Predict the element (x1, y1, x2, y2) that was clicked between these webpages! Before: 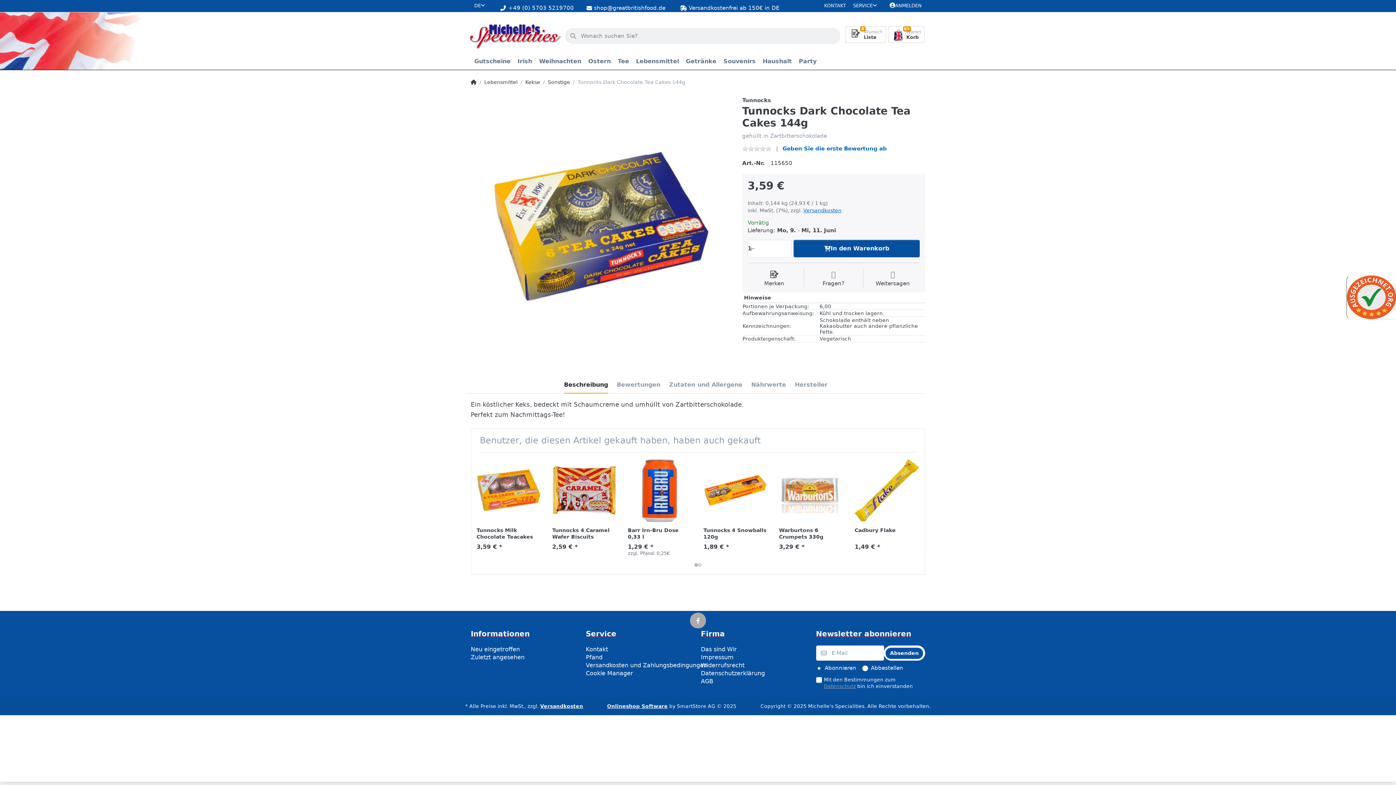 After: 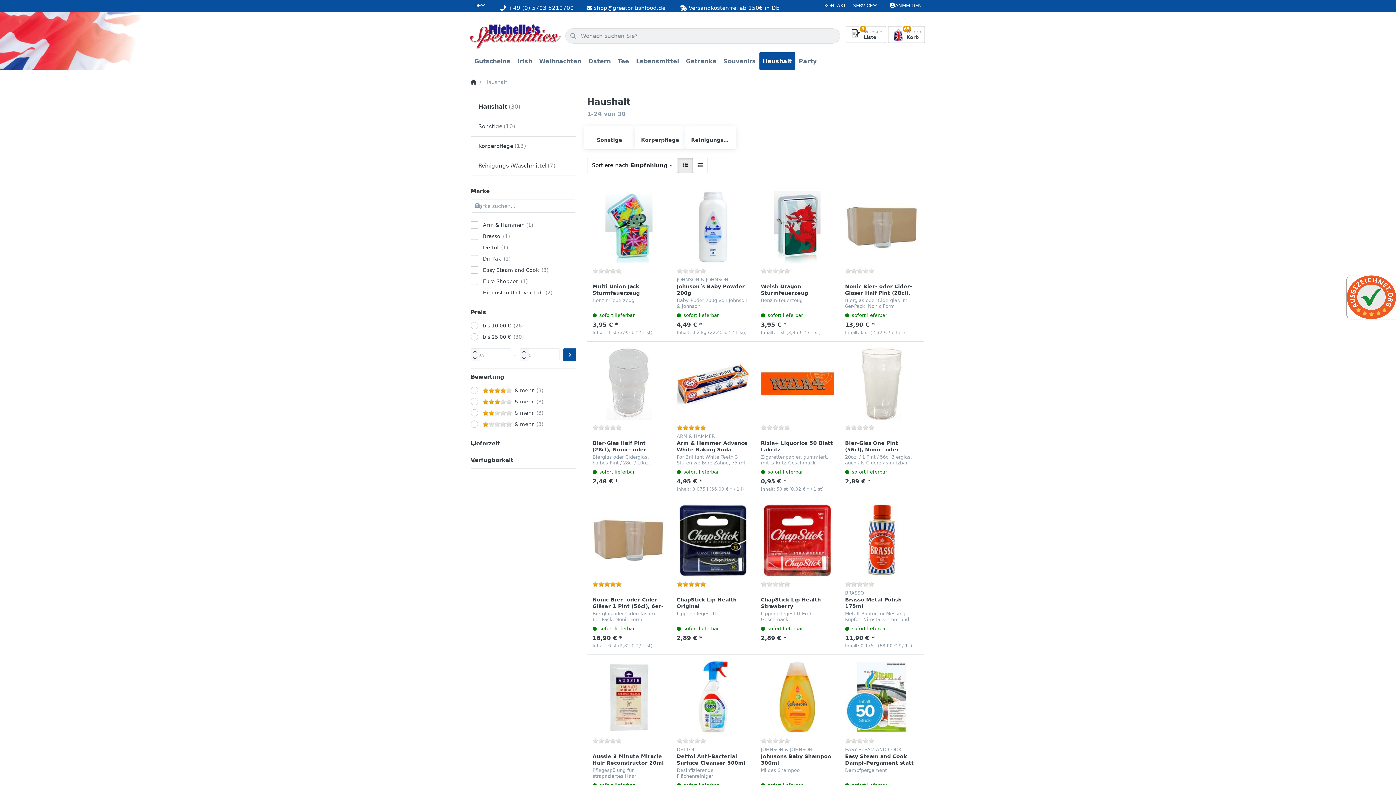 Action: bbox: (759, 52, 795, 70) label: Haushalt